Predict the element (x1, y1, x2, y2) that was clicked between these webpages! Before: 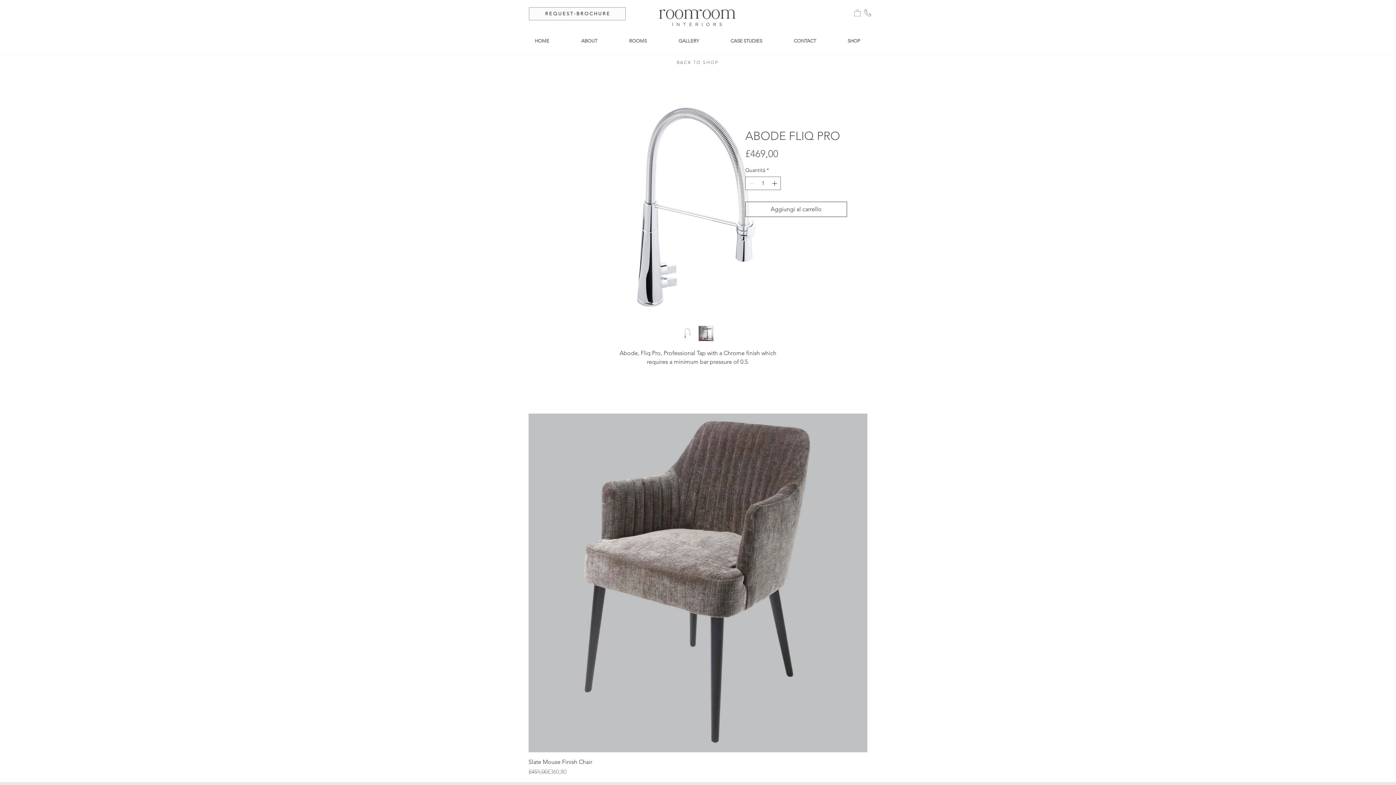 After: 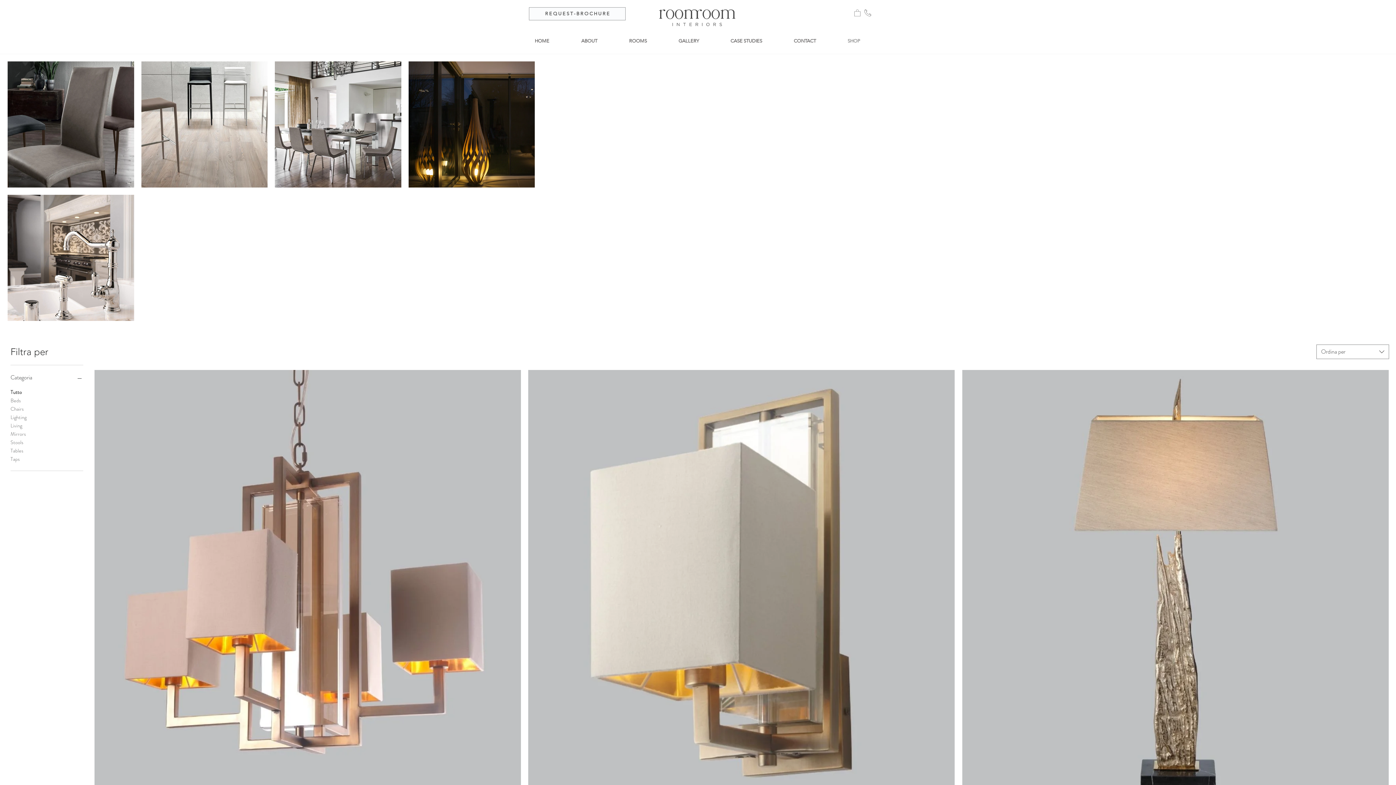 Action: bbox: (676, 59, 718, 65) label: BACK TO SHOP